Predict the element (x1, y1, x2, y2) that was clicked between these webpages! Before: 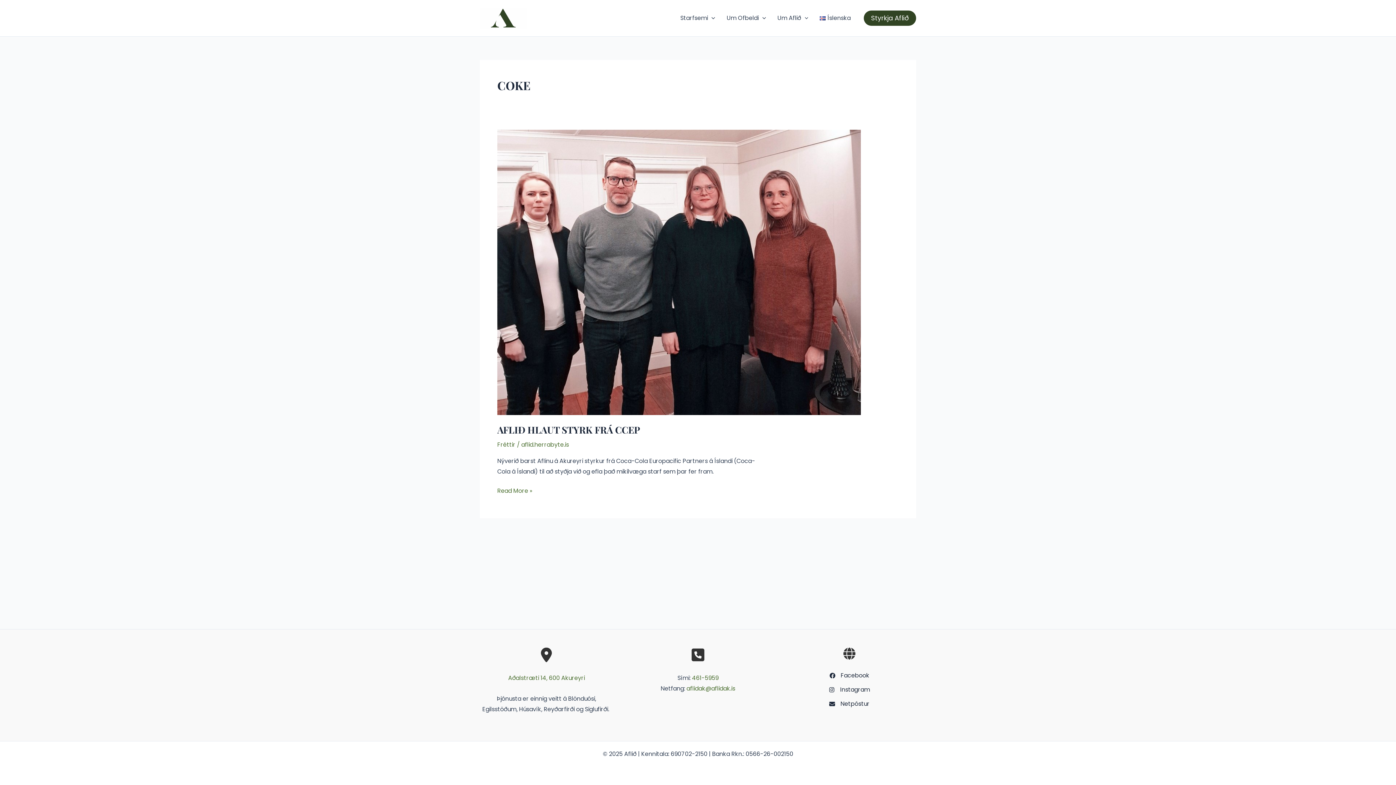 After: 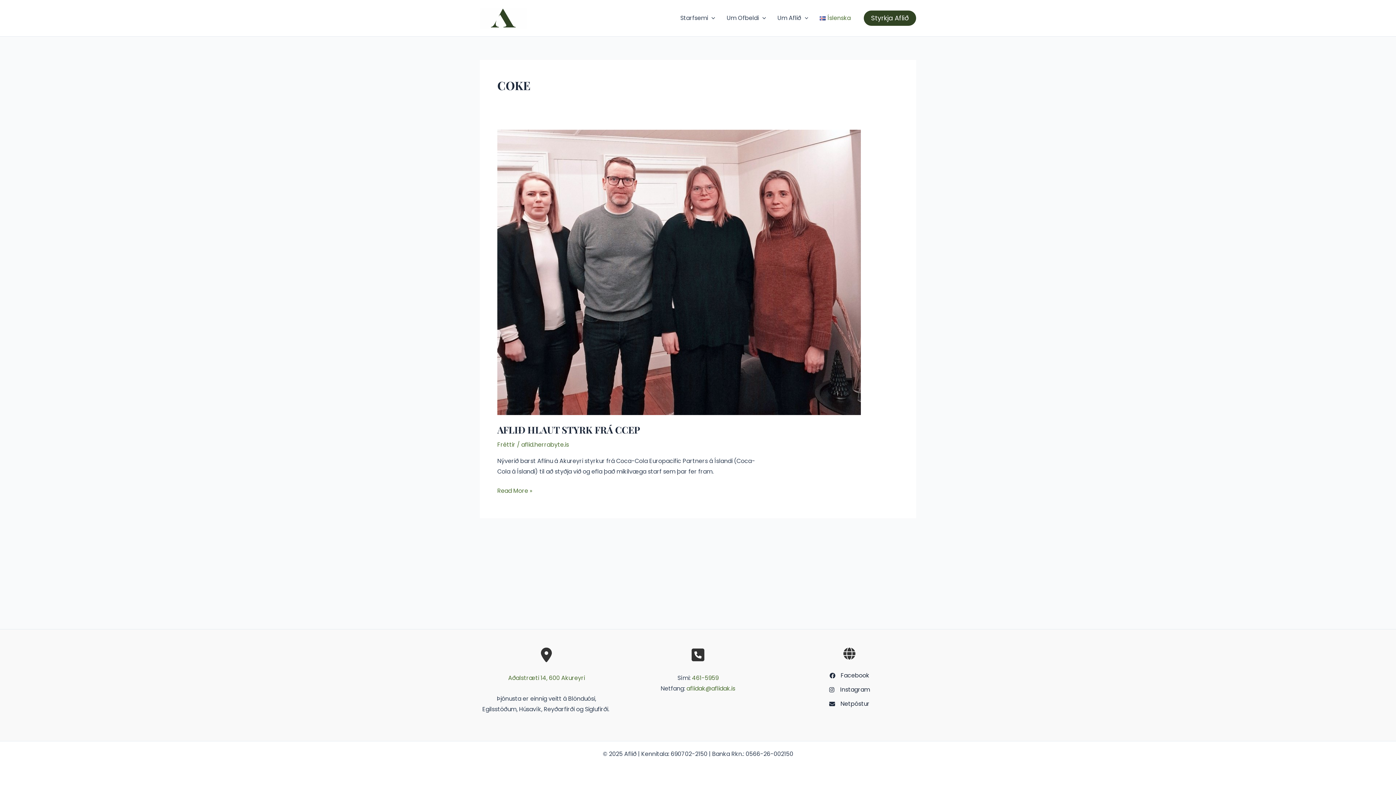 Action: bbox: (814, 0, 856, 36) label: Íslenska